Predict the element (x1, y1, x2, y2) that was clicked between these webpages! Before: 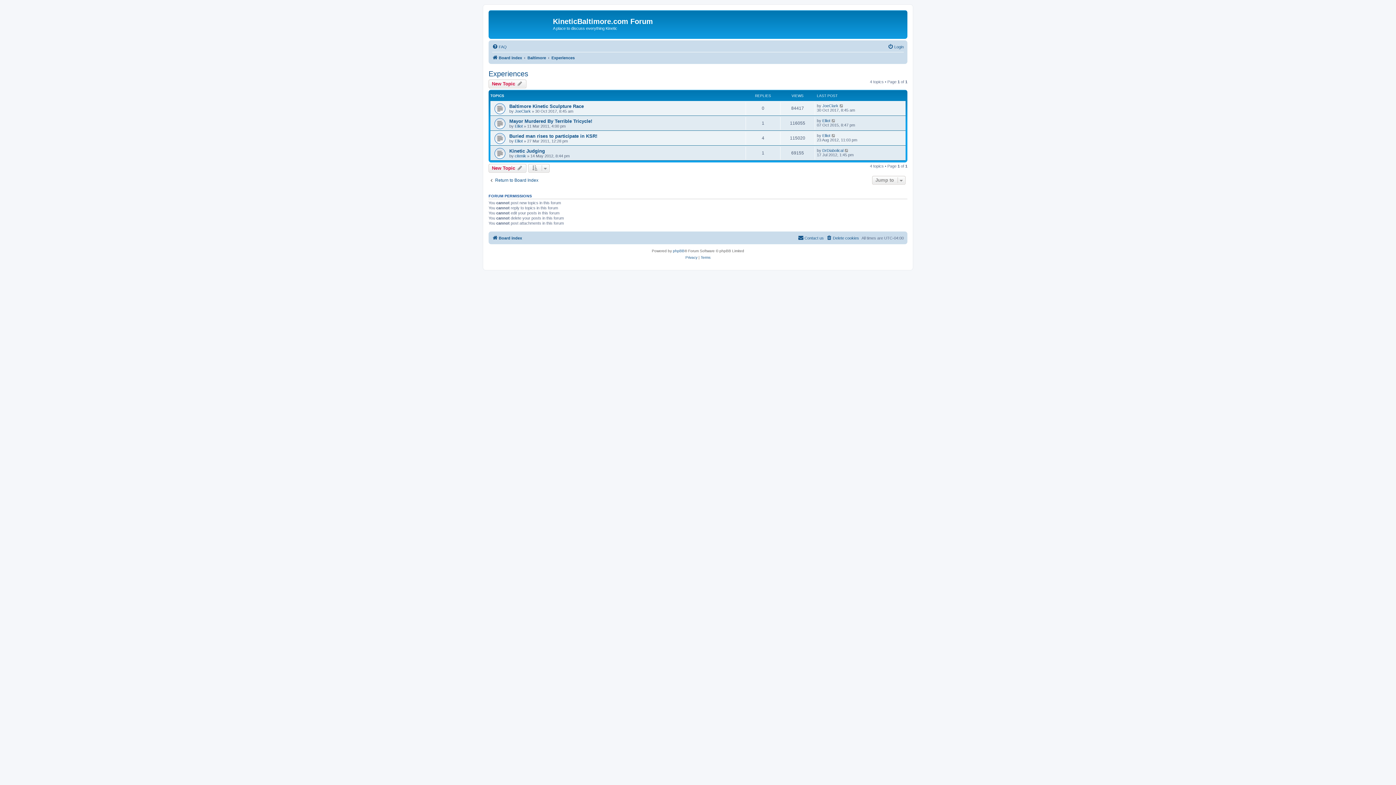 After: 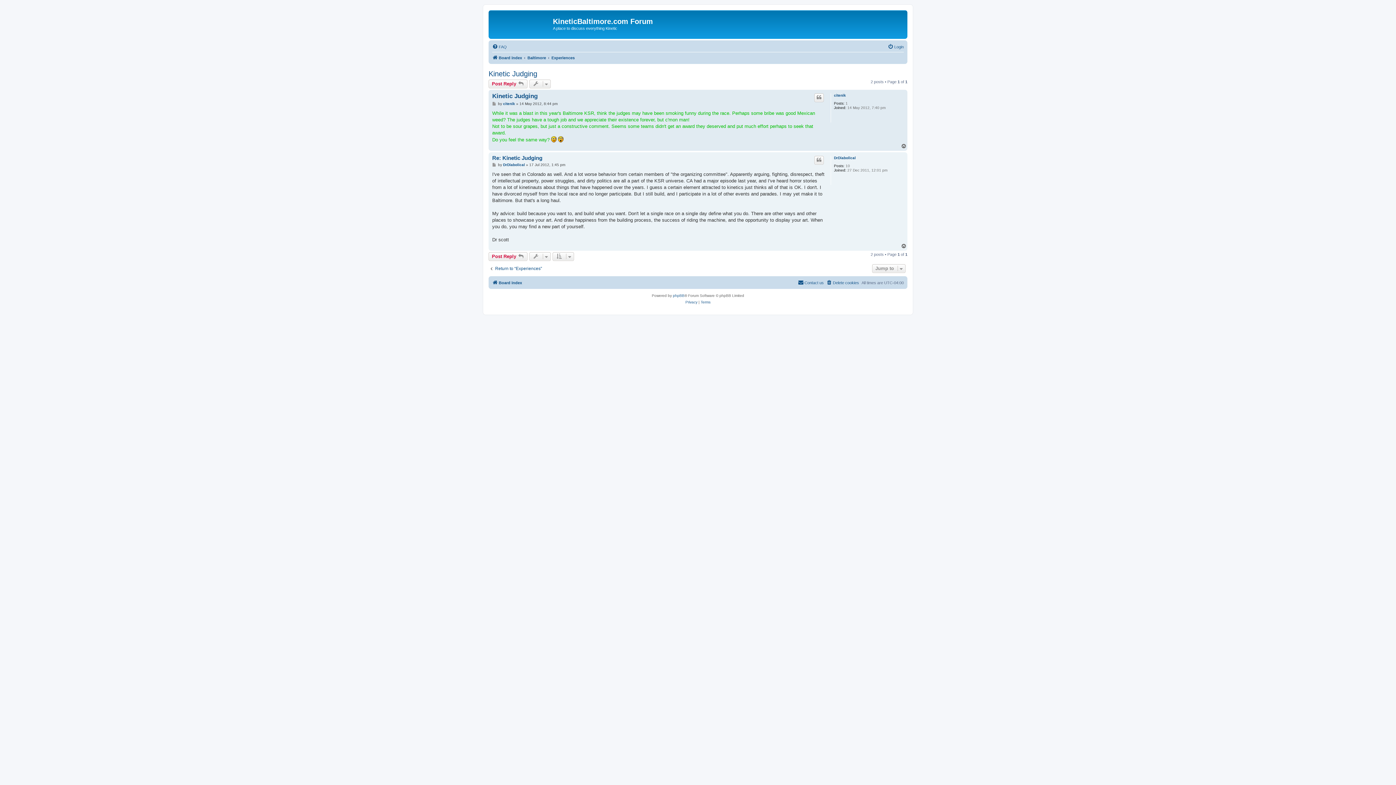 Action: label: Kinetic Judging bbox: (509, 148, 545, 153)